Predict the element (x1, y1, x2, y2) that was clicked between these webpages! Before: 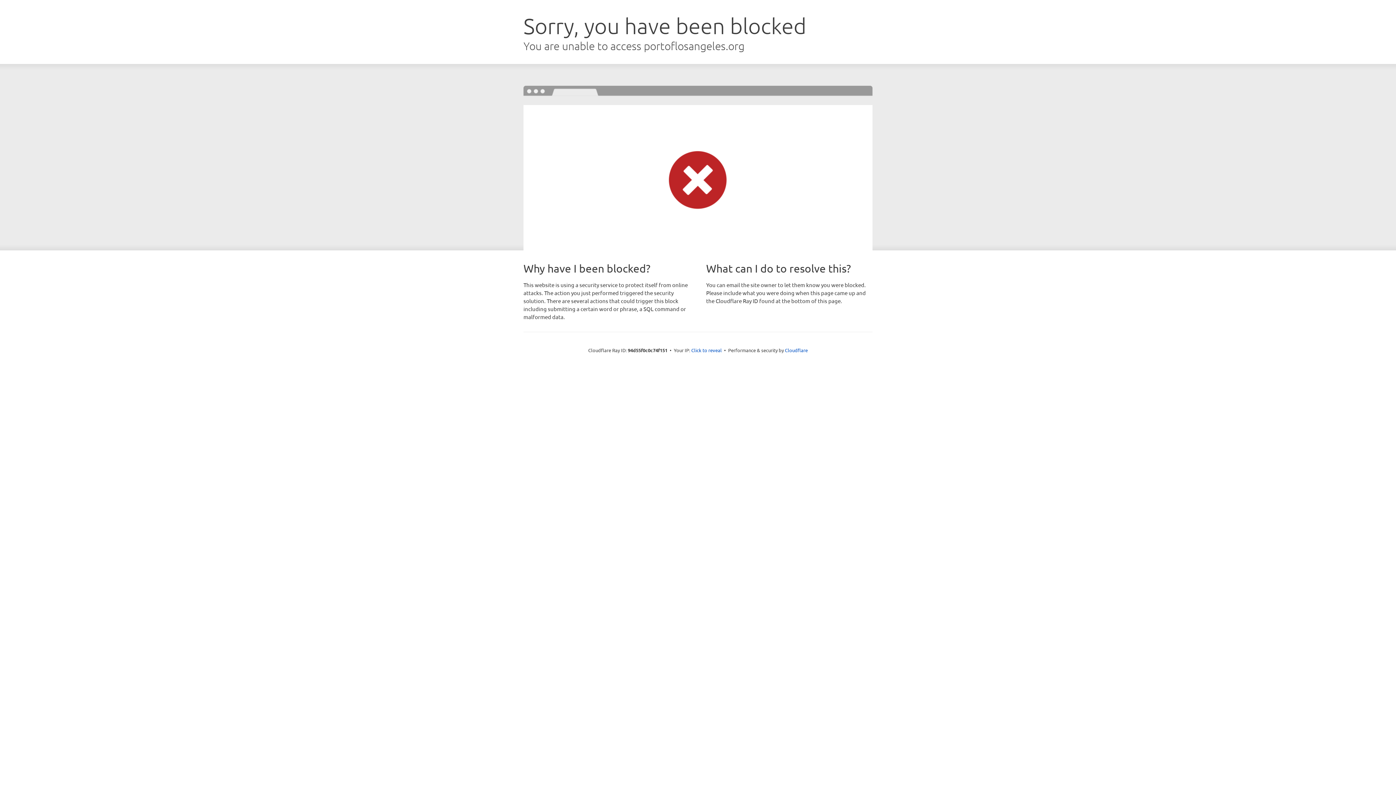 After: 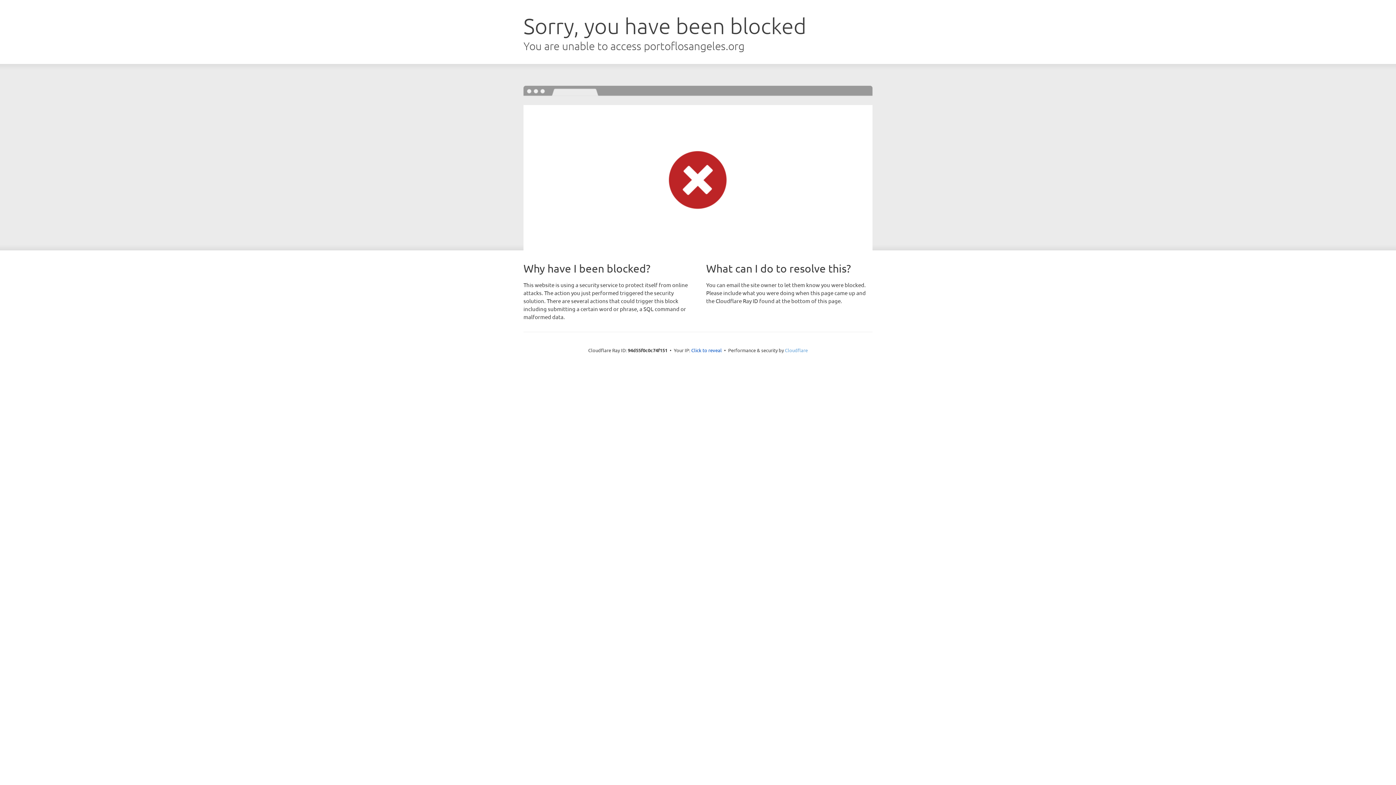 Action: label: Cloudflare bbox: (785, 347, 808, 353)